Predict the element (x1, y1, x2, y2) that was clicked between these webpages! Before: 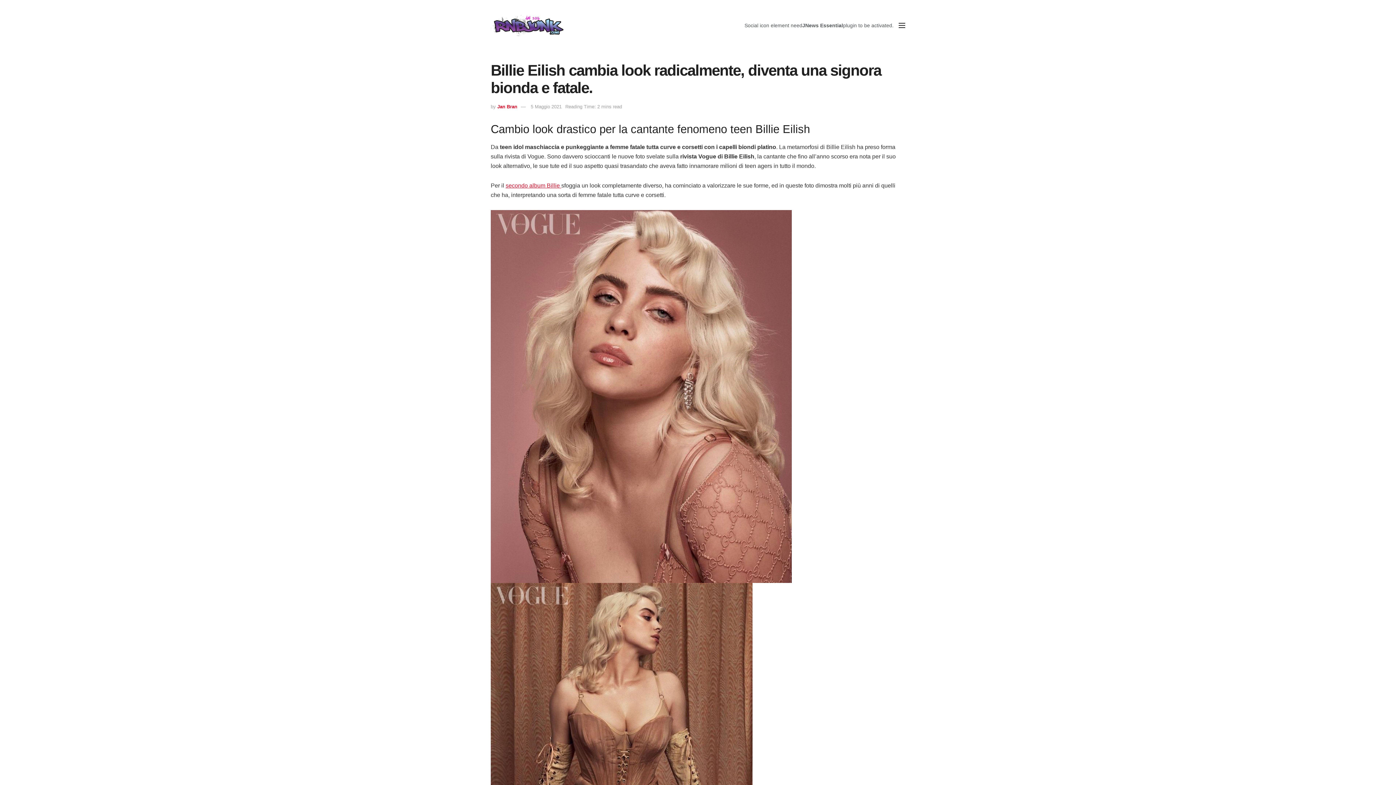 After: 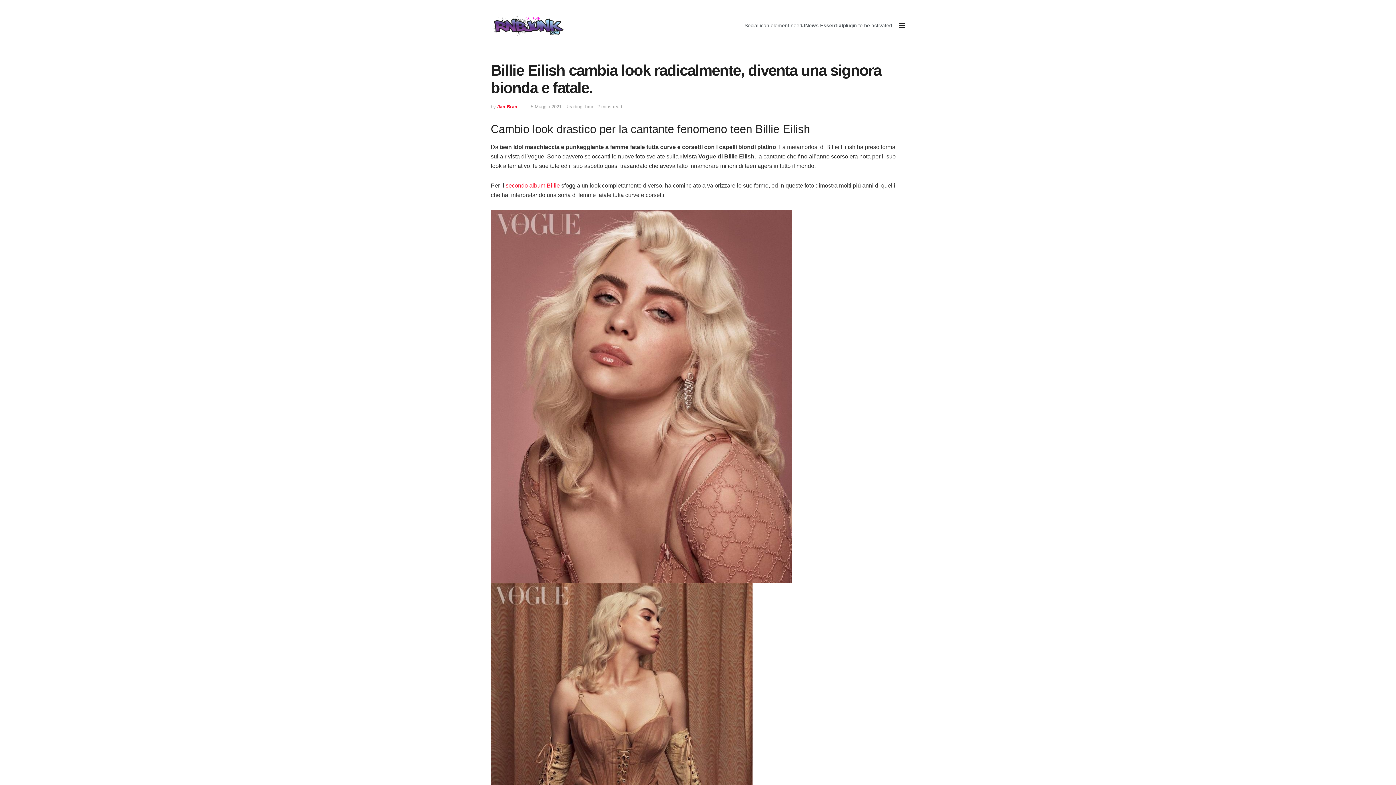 Action: label: 5 Maggio 2021 bbox: (530, 103, 561, 109)